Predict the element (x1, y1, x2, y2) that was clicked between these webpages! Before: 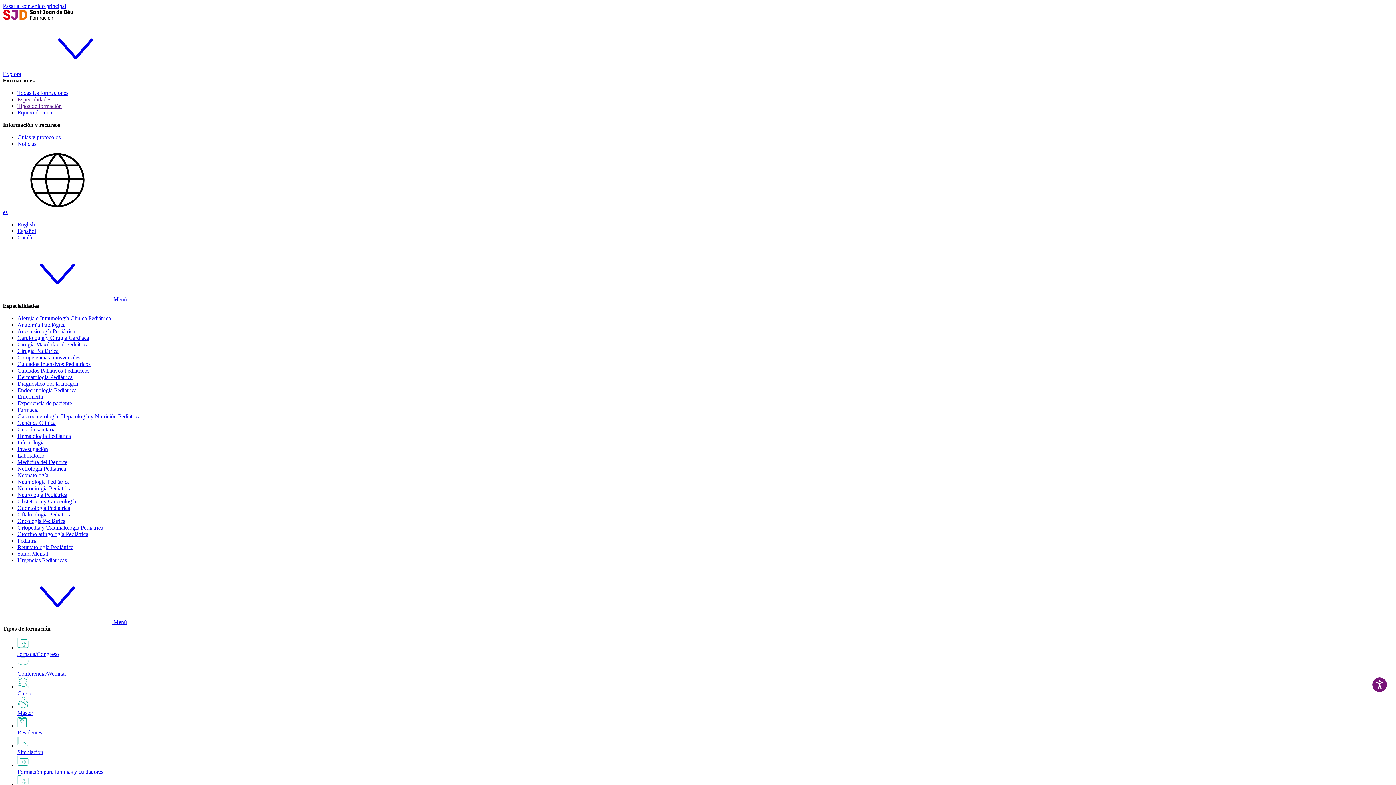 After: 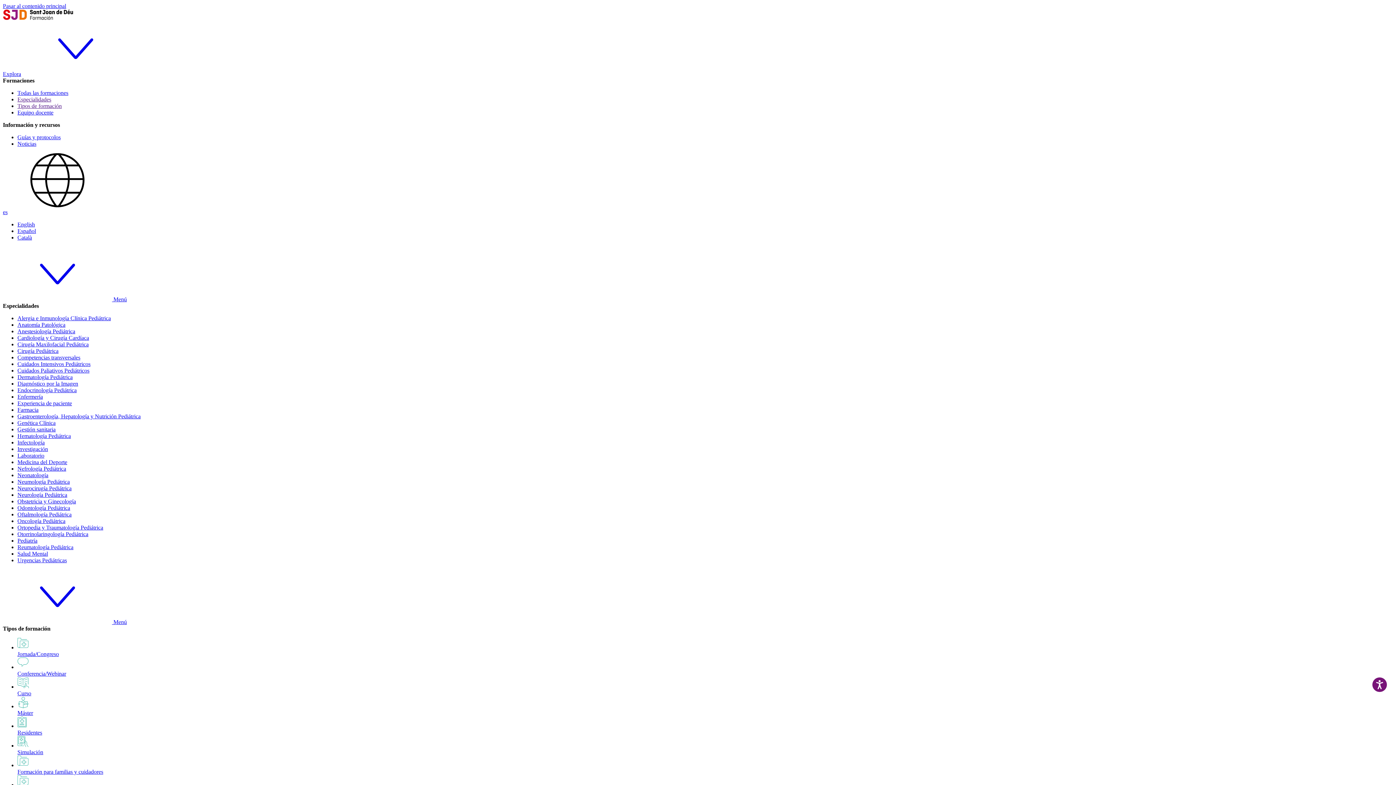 Action: label: Explora bbox: (2, 70, 130, 77)